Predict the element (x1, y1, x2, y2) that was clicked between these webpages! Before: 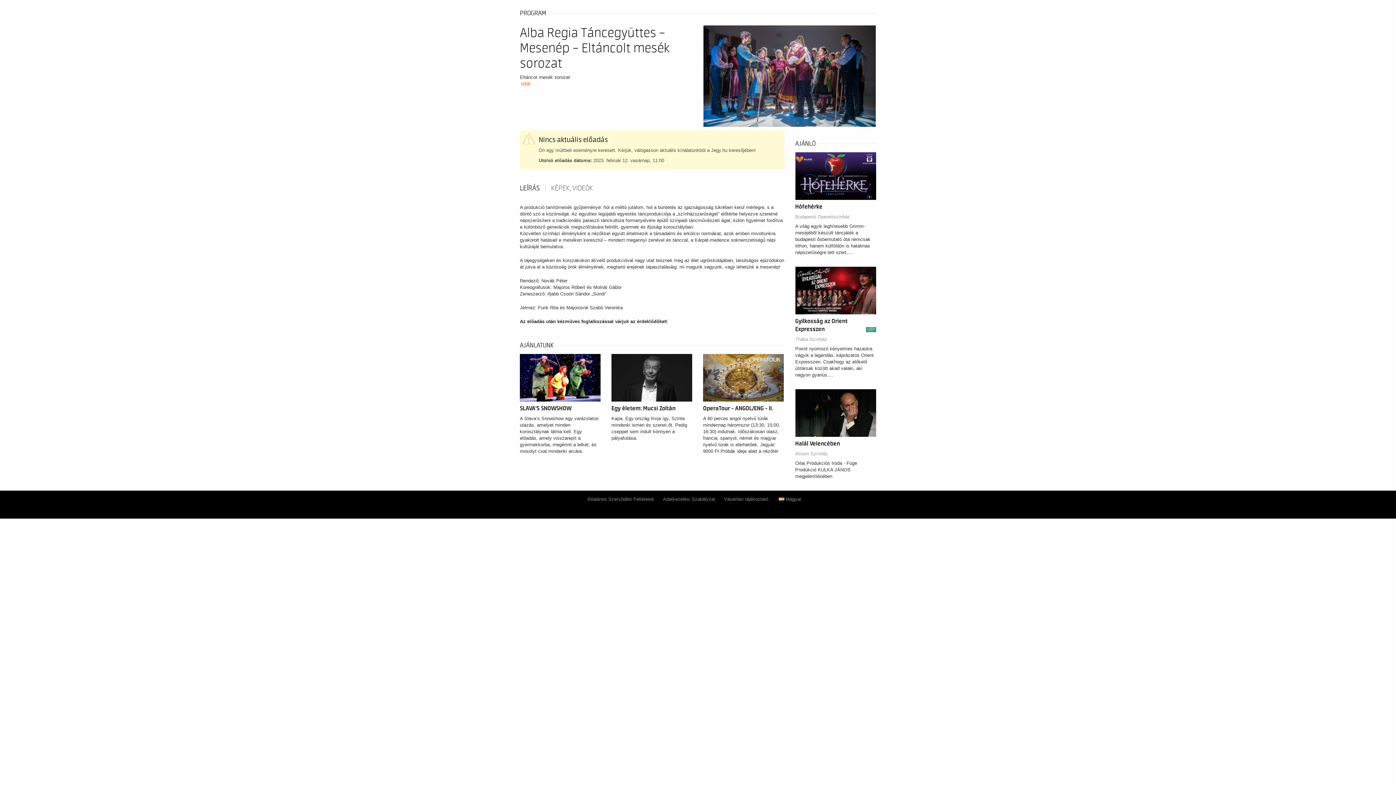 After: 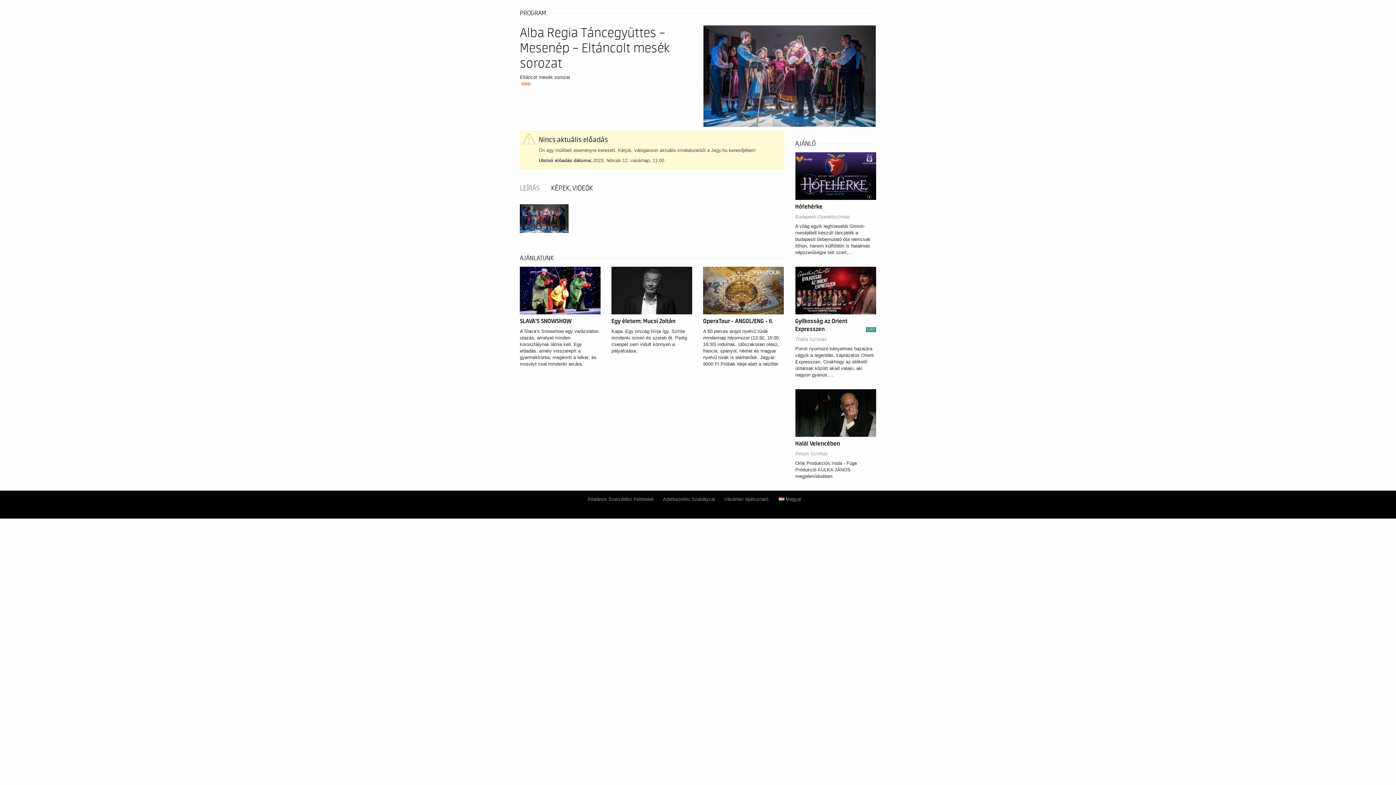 Action: label: KÉPEK, VIDEÓK bbox: (545, 183, 598, 192)